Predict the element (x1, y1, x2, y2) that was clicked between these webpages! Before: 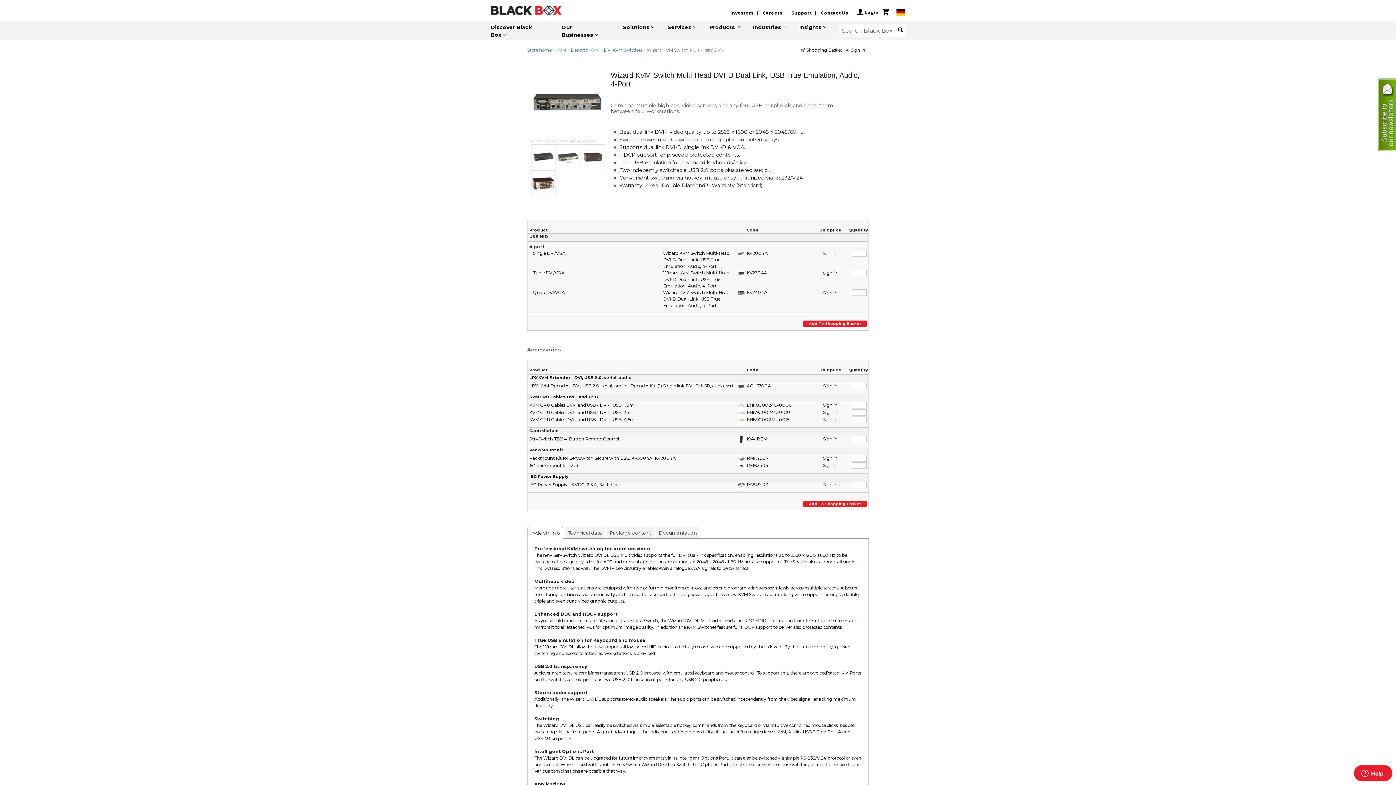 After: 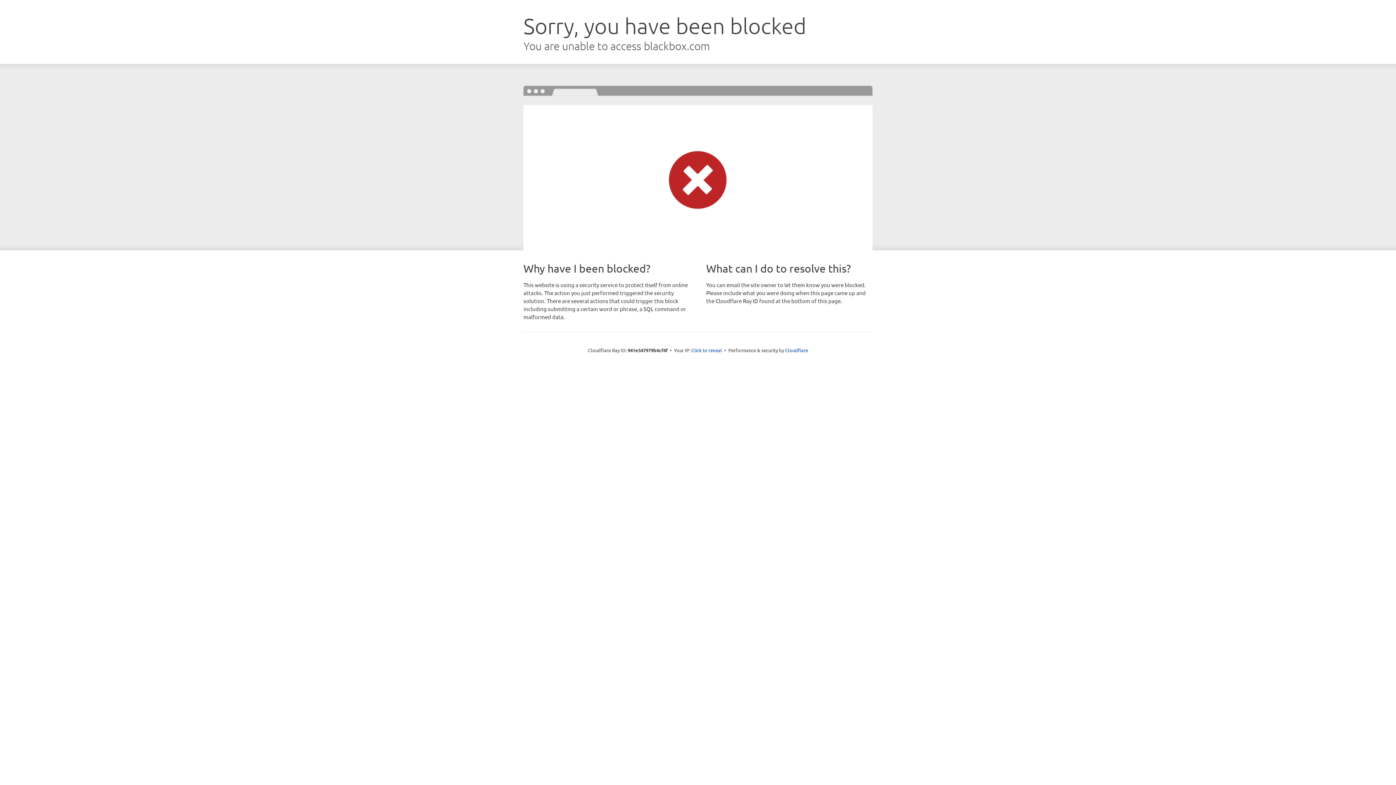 Action: bbox: (490, 18, 561, 42) label: Discover Black Box